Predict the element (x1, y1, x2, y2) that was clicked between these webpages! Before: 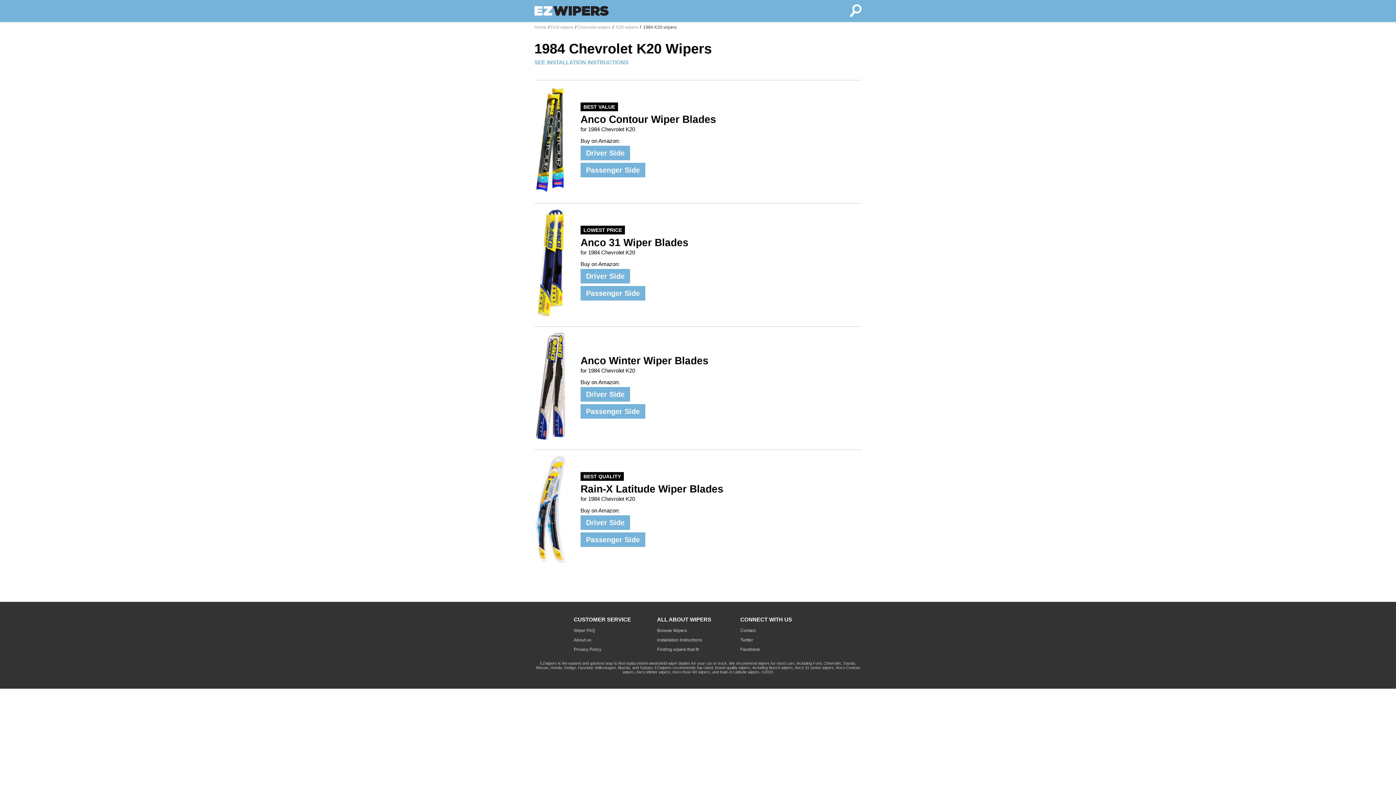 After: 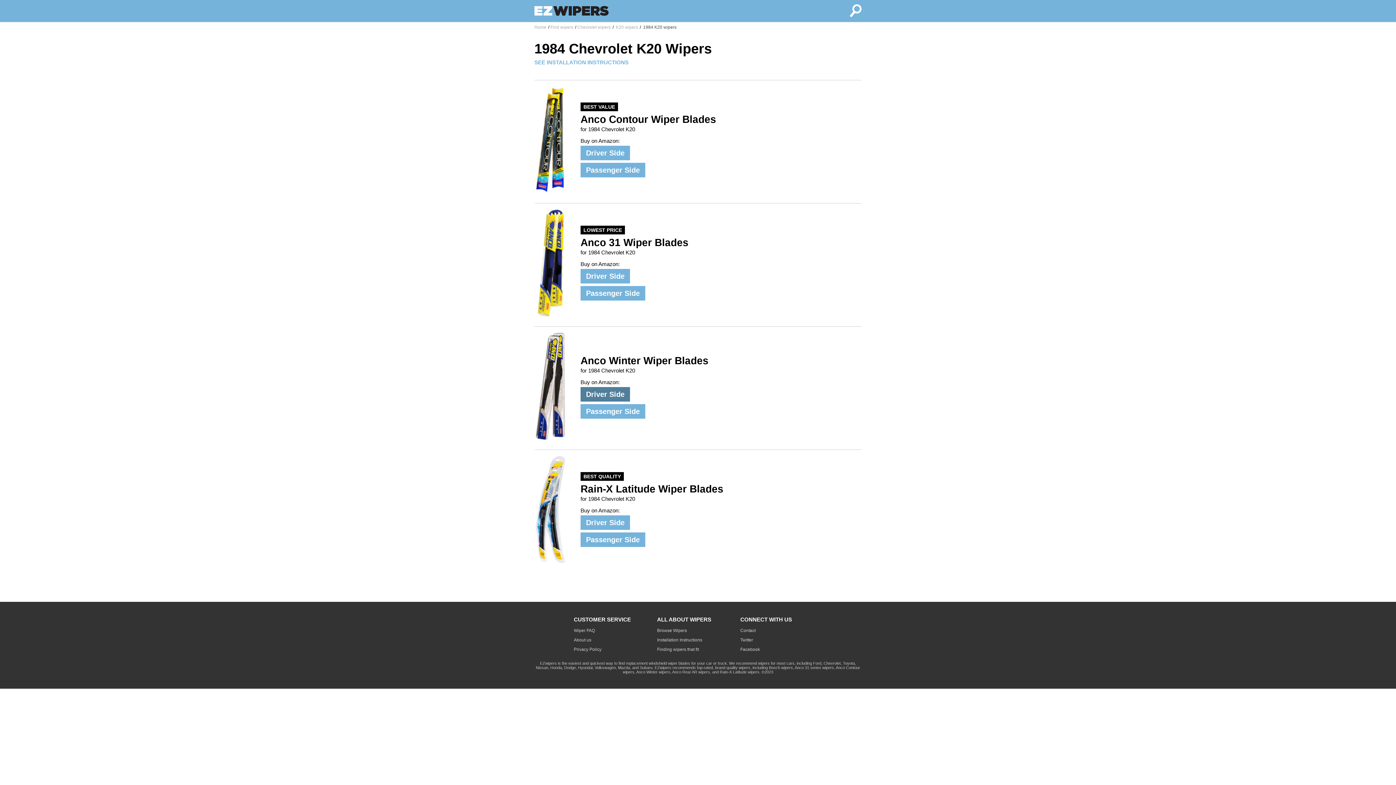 Action: label: Driver Side bbox: (580, 387, 630, 401)